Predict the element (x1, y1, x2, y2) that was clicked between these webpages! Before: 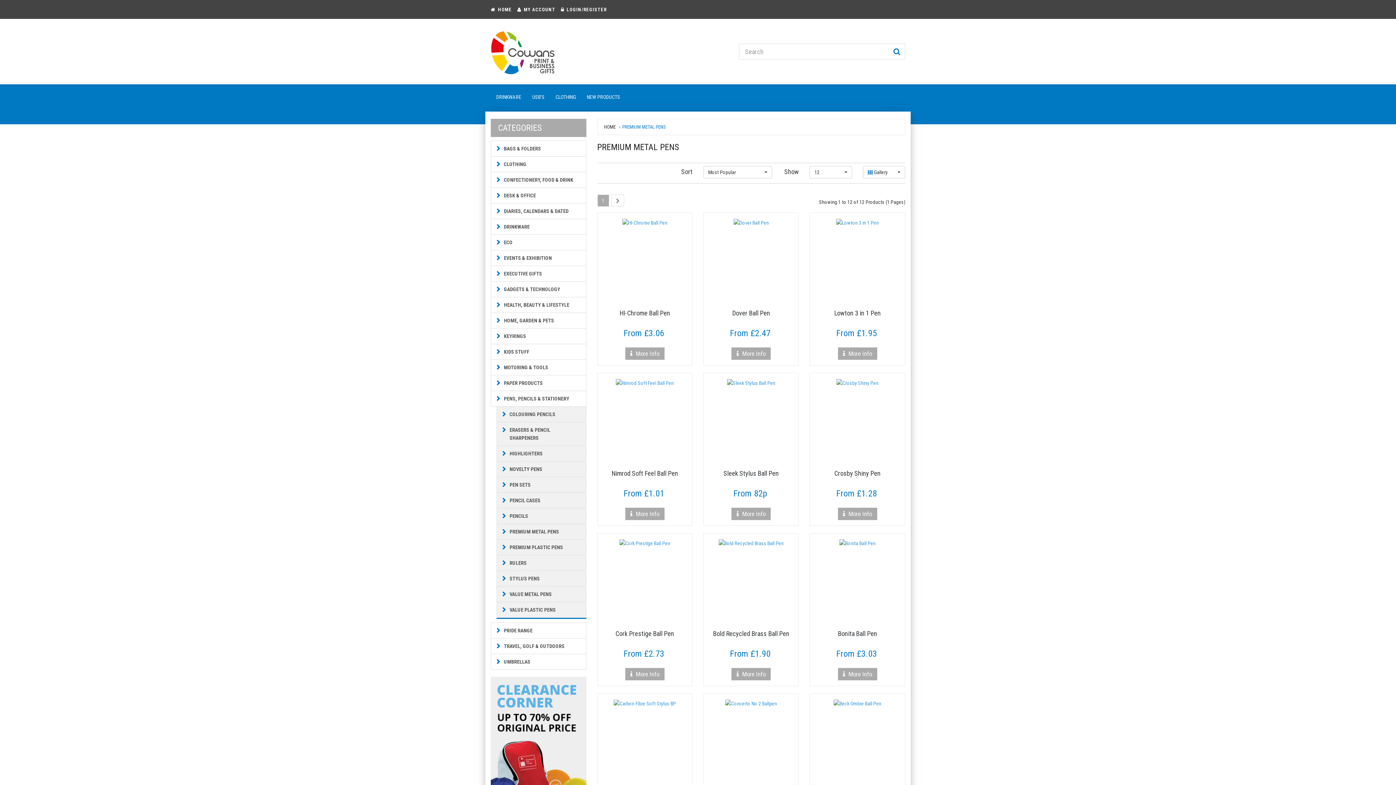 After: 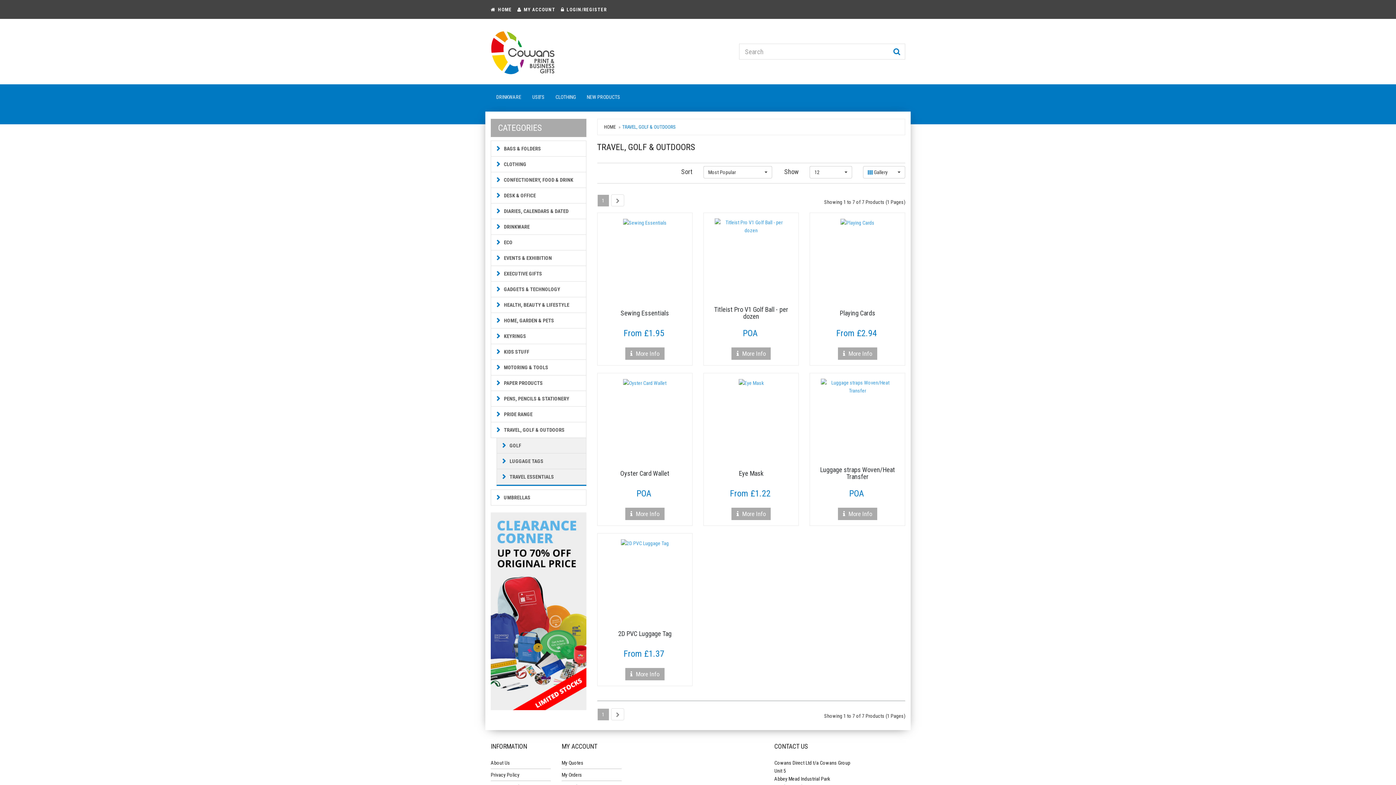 Action: bbox: (490, 638, 586, 654) label: TRAVEL, GOLF & OUTDOORS